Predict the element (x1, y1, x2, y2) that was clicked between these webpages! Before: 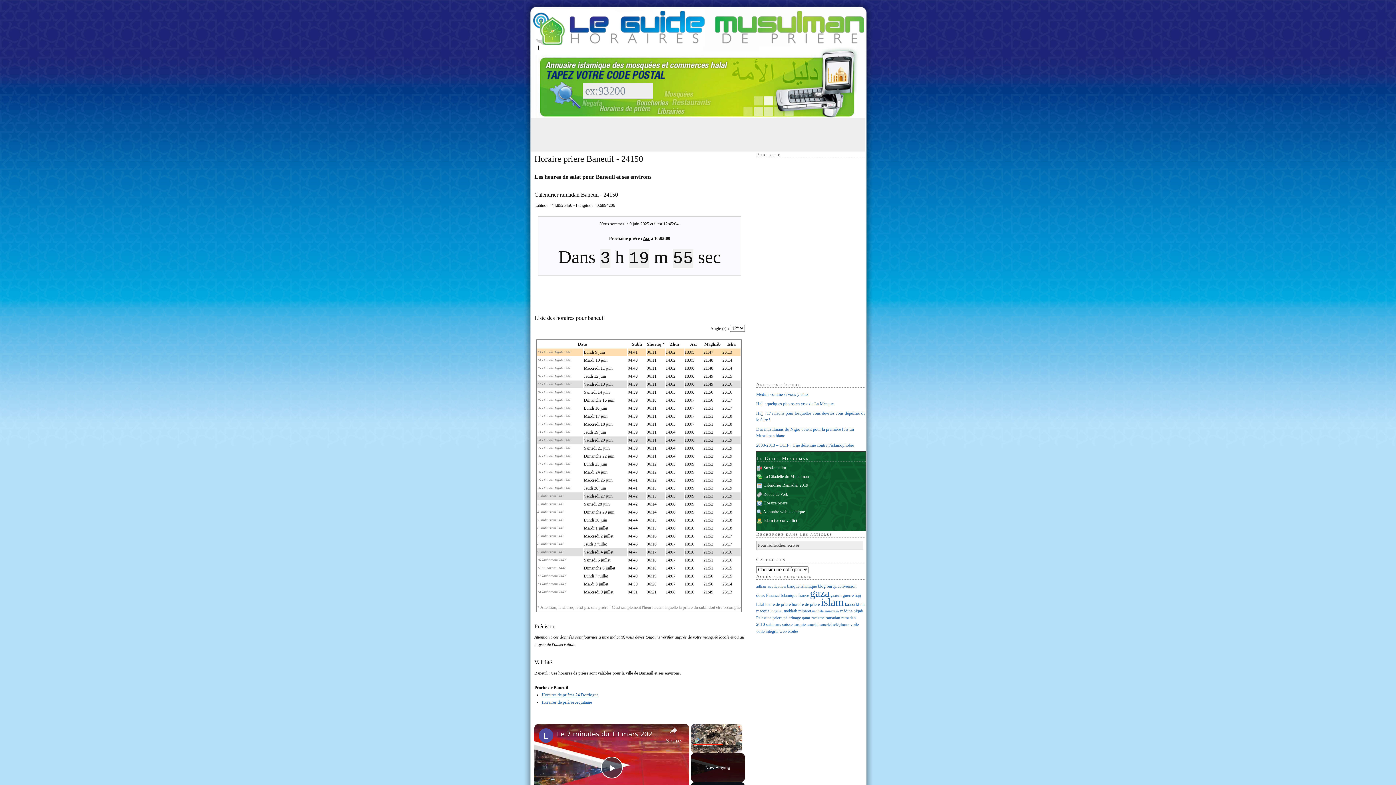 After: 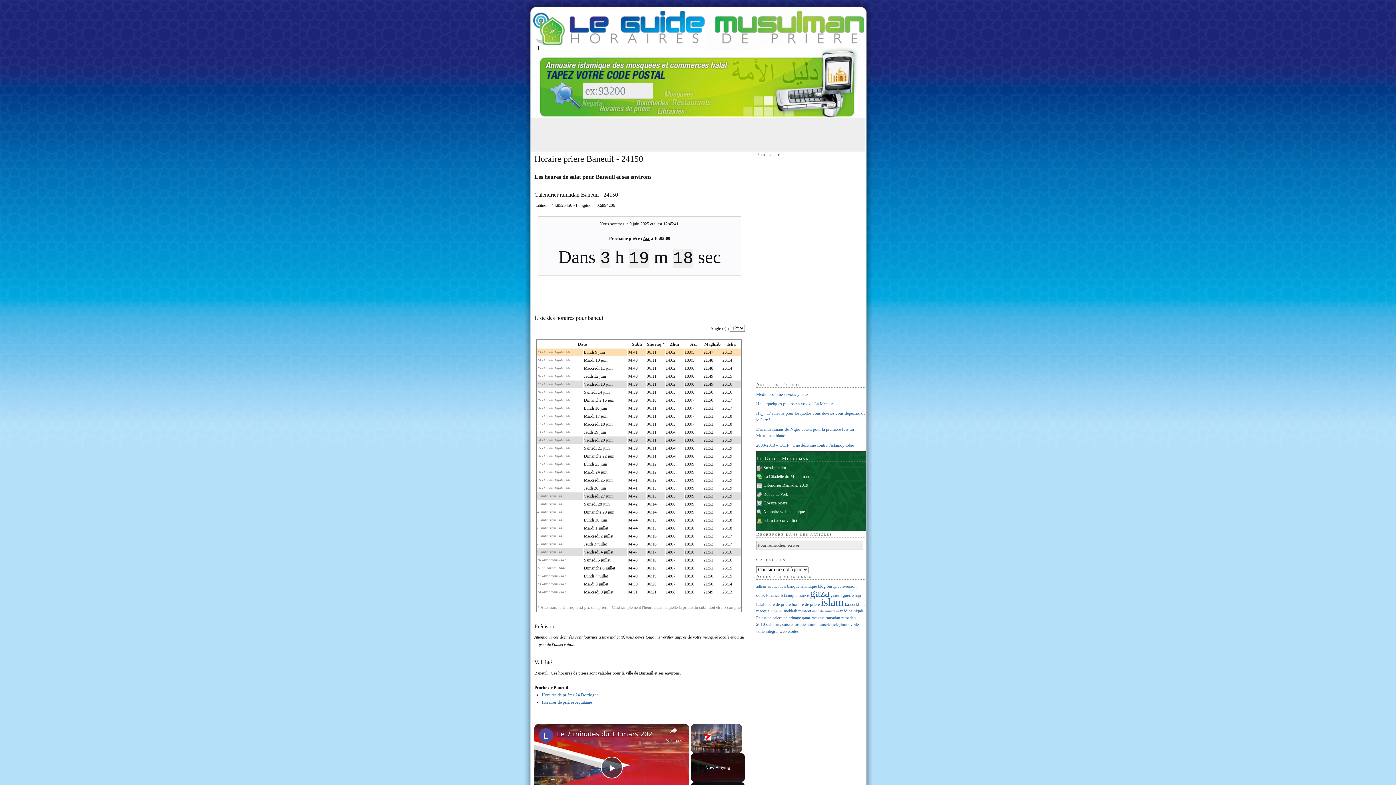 Action: bbox: (533, 10, 864, 44) label: Guide Musulman - Horaire de Priere